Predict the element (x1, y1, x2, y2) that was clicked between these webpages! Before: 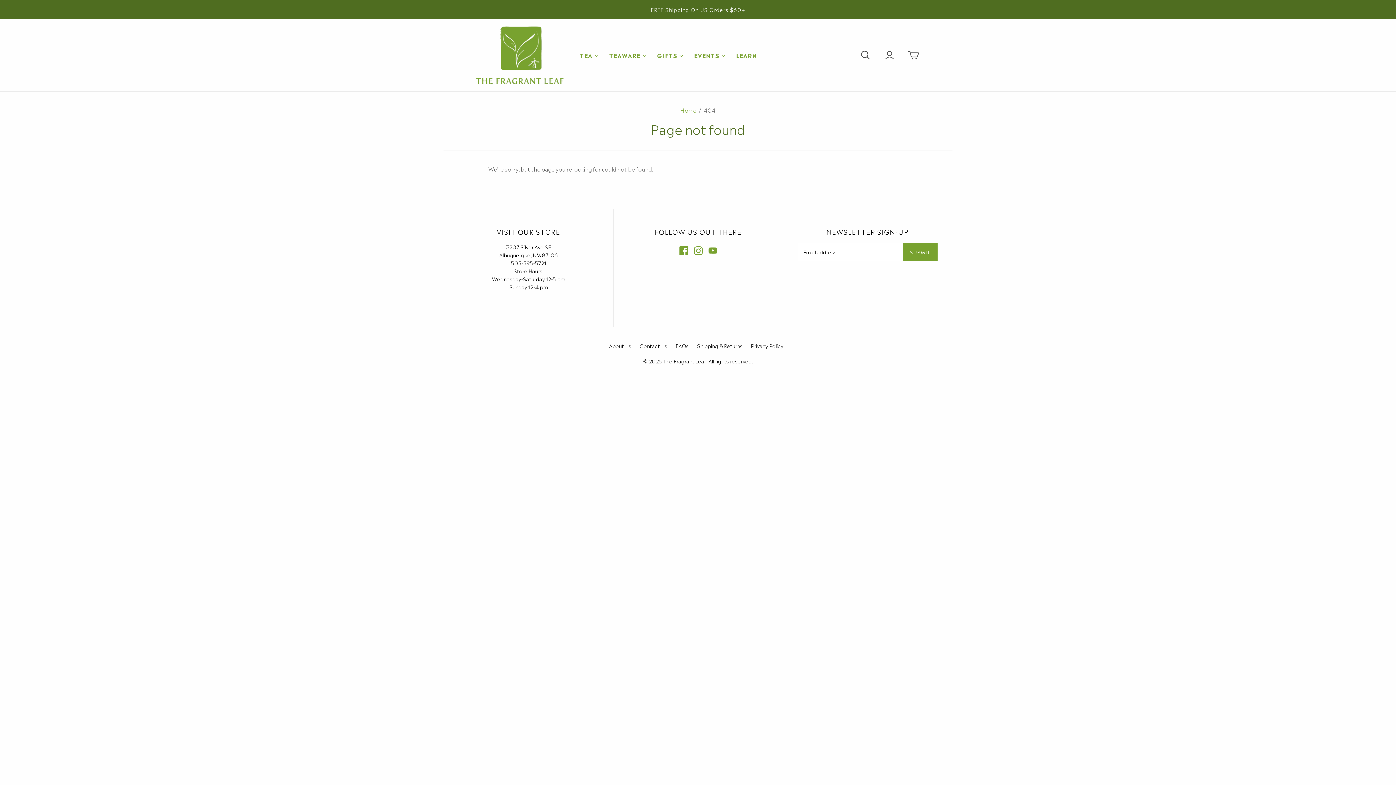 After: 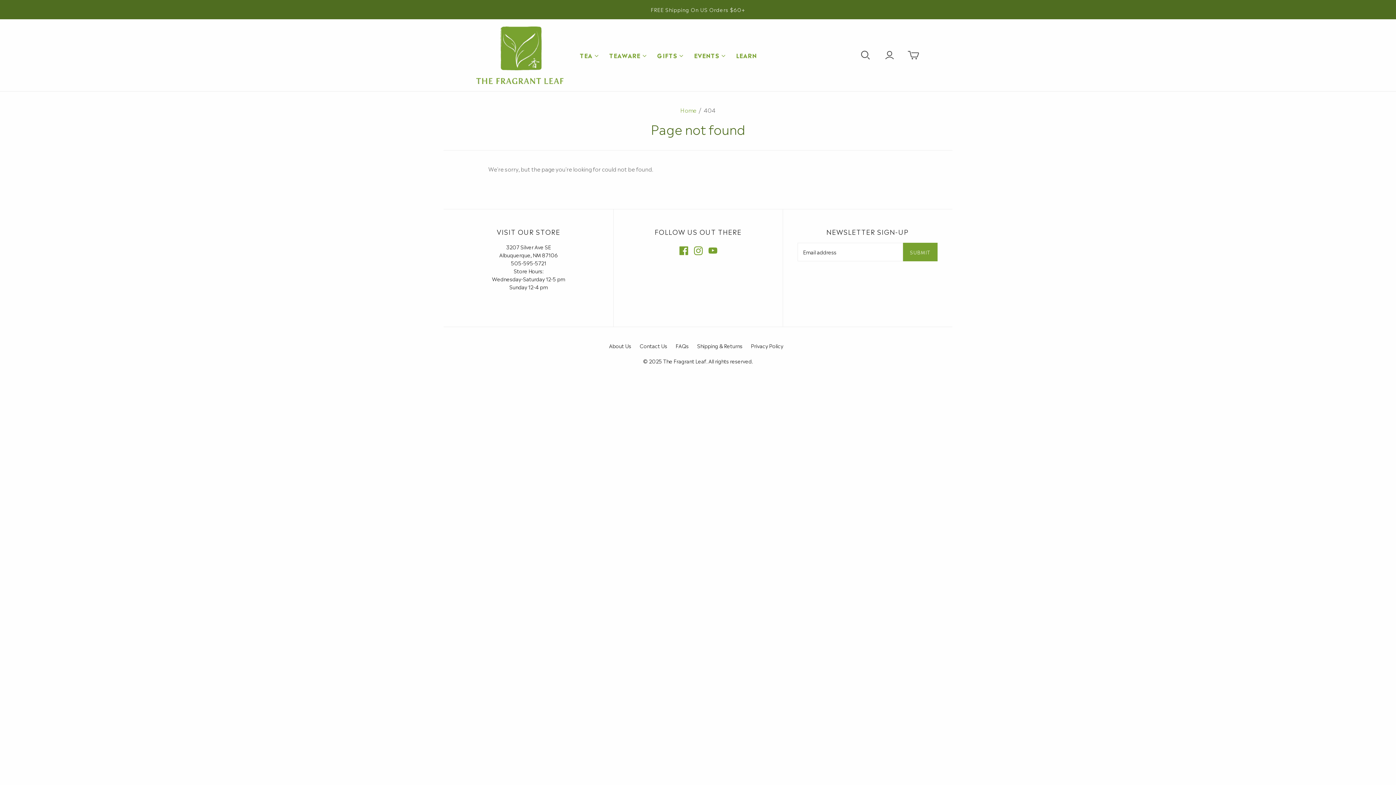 Action: bbox: (694, 246, 702, 255)